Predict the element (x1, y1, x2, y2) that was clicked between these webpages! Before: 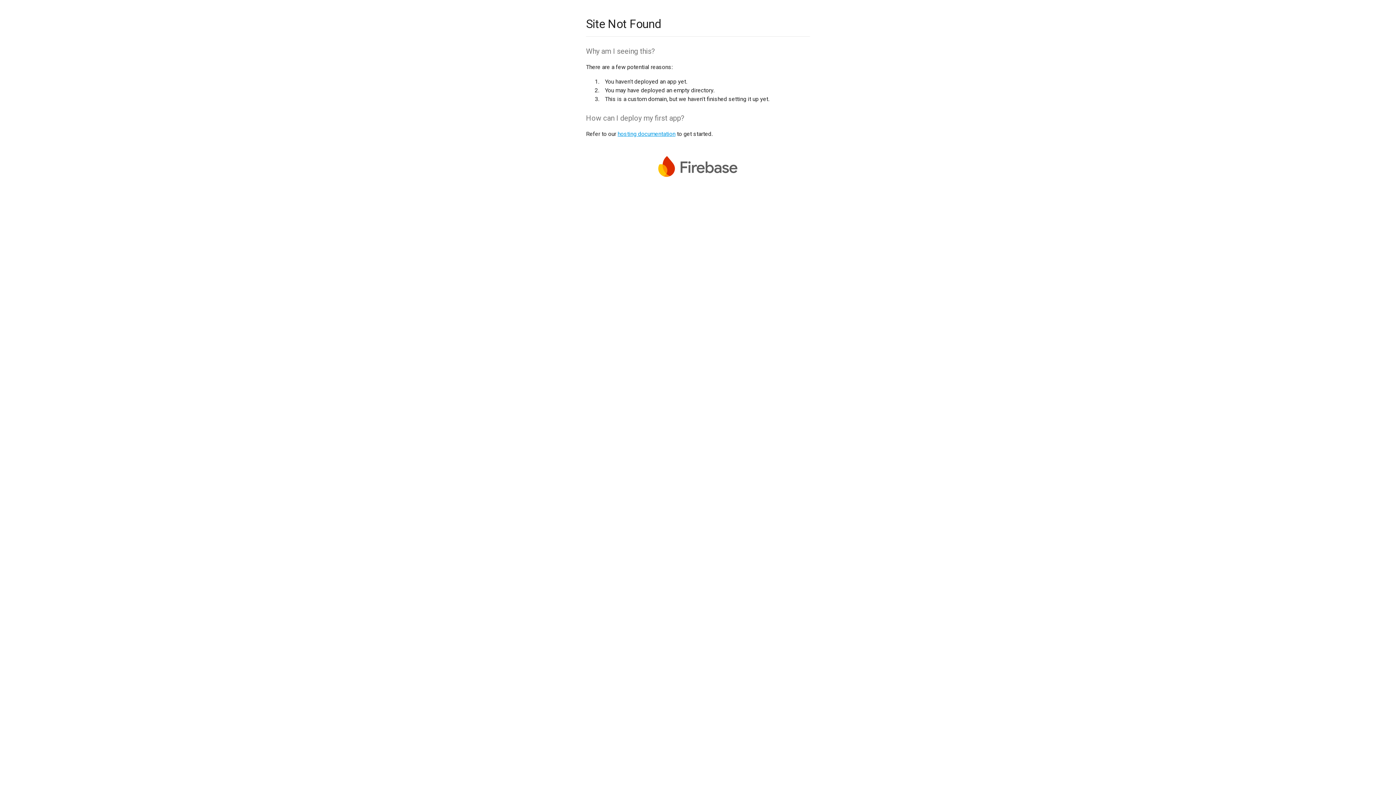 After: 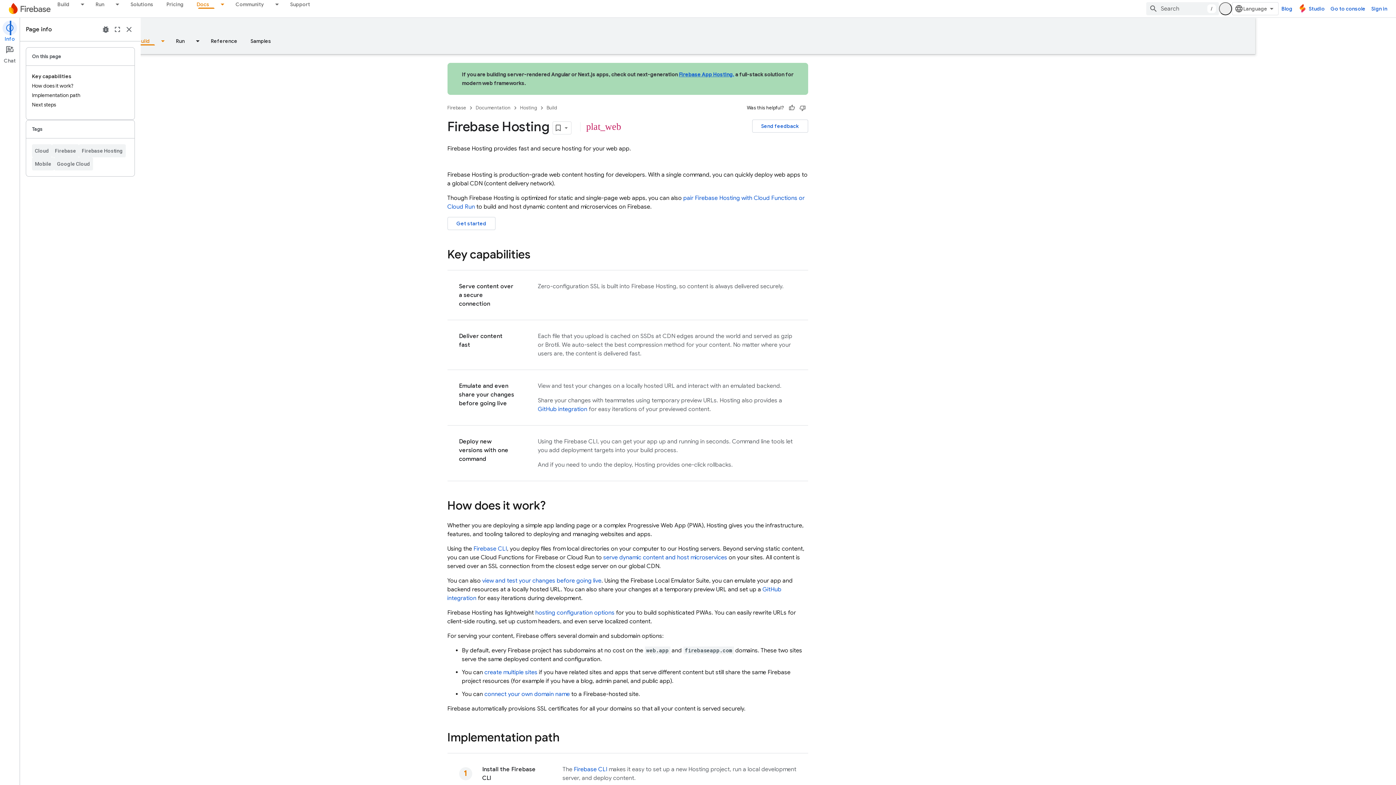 Action: bbox: (617, 130, 675, 137) label: hosting documentation